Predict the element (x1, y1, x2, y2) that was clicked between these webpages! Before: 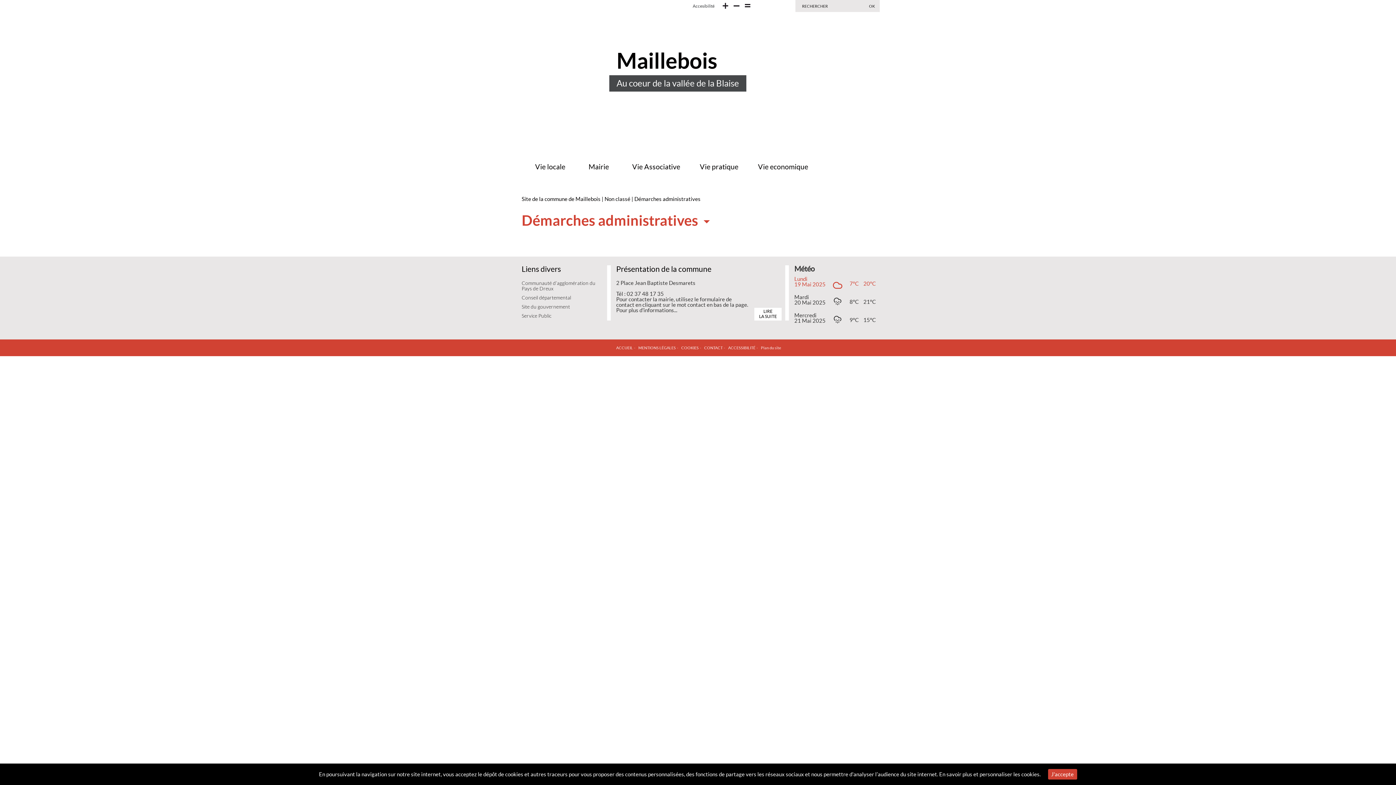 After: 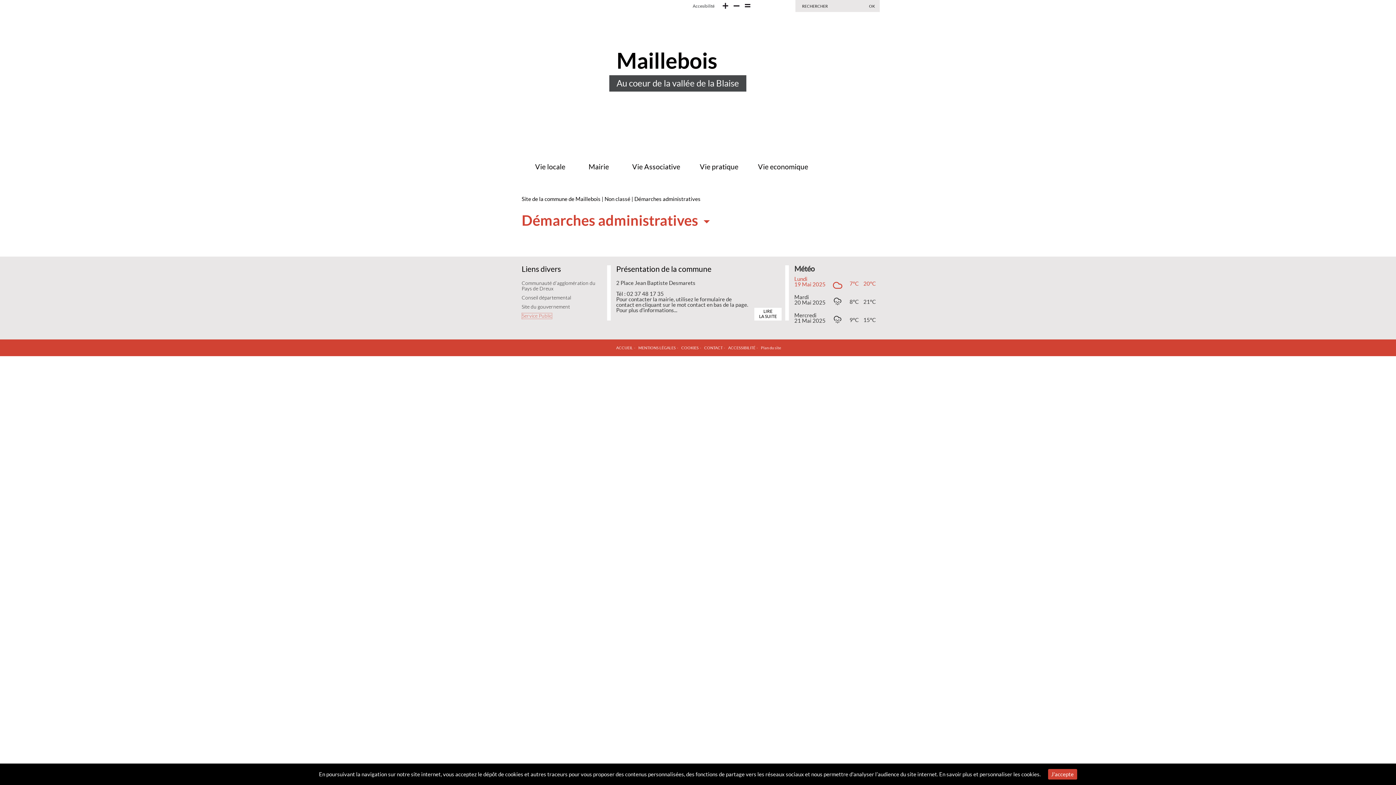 Action: label: Service Public bbox: (521, 313, 551, 318)